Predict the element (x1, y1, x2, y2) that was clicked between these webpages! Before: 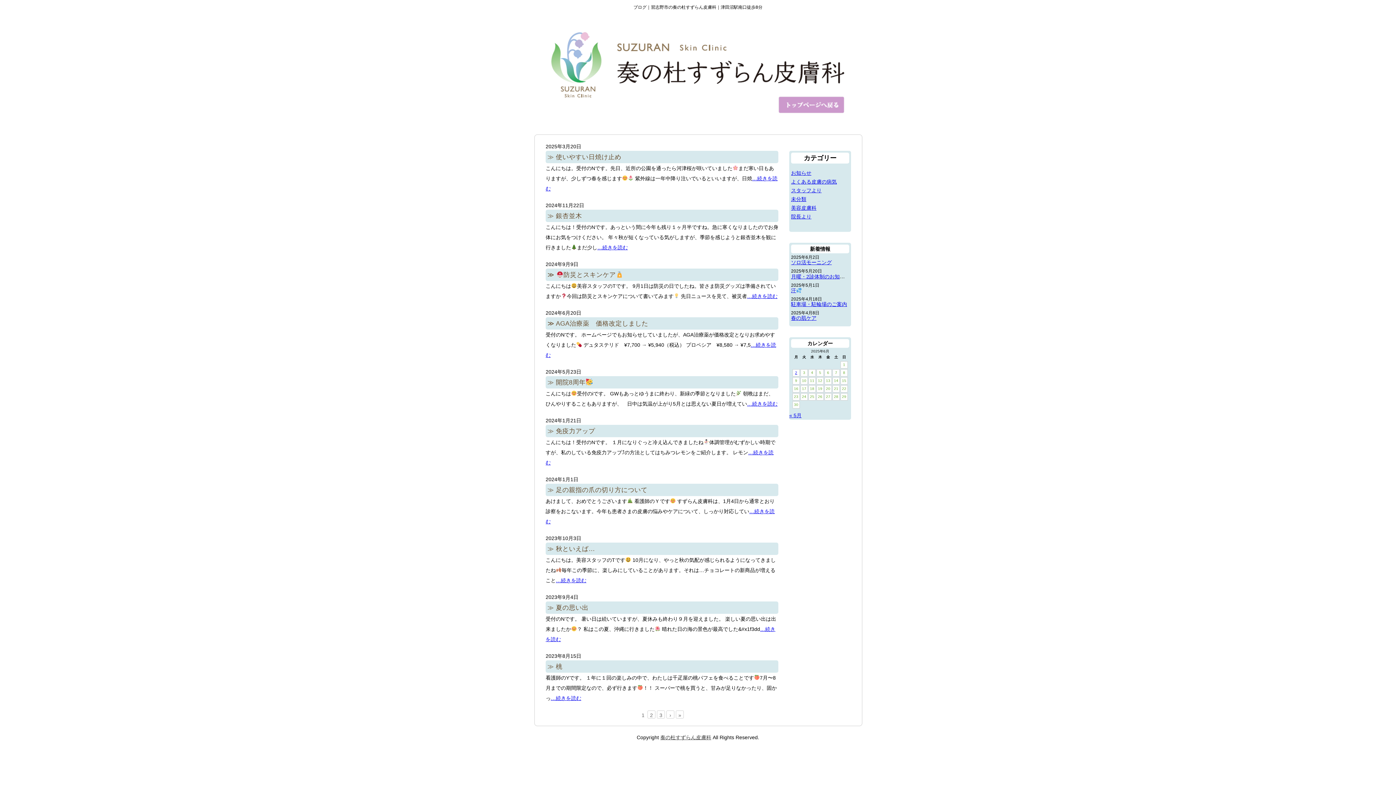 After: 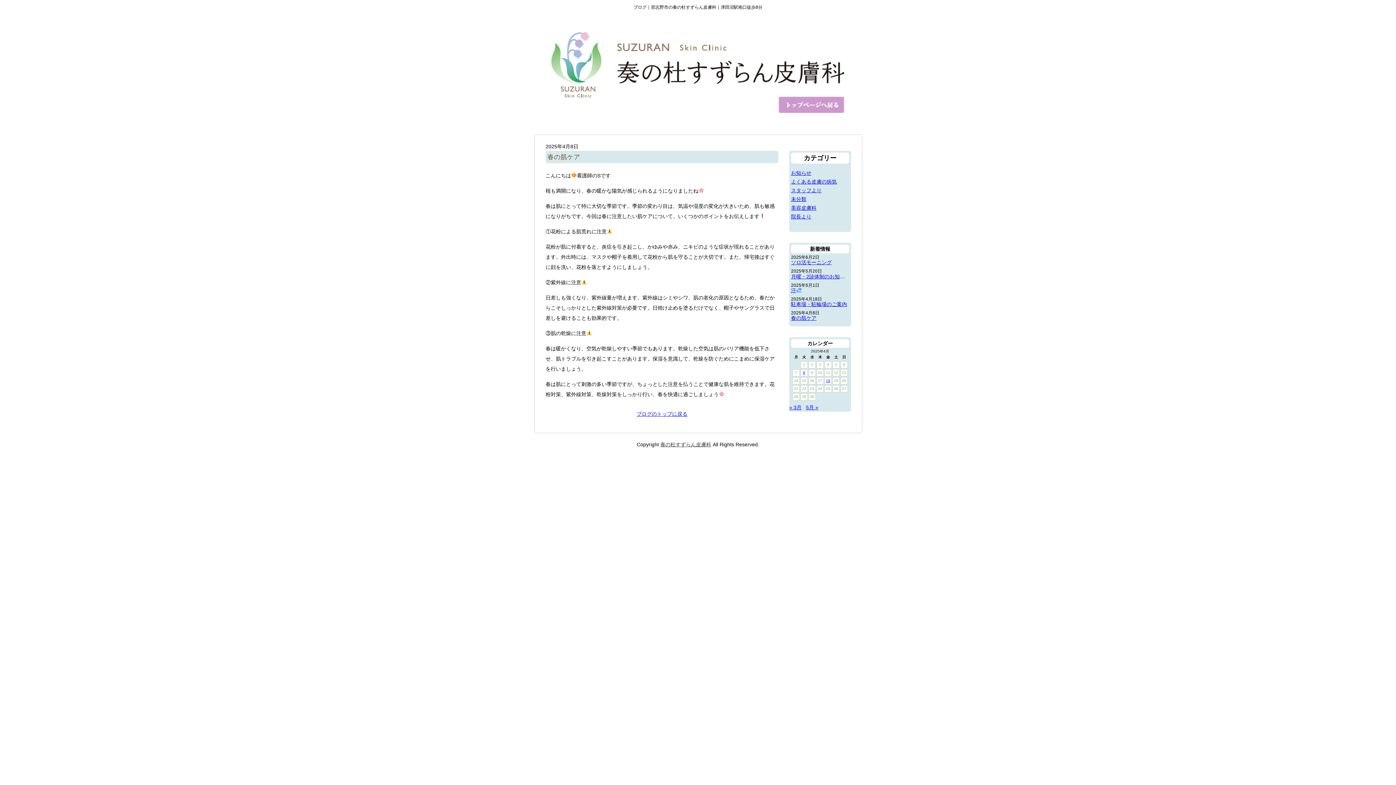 Action: bbox: (791, 315, 816, 321) label: 春の肌ケア